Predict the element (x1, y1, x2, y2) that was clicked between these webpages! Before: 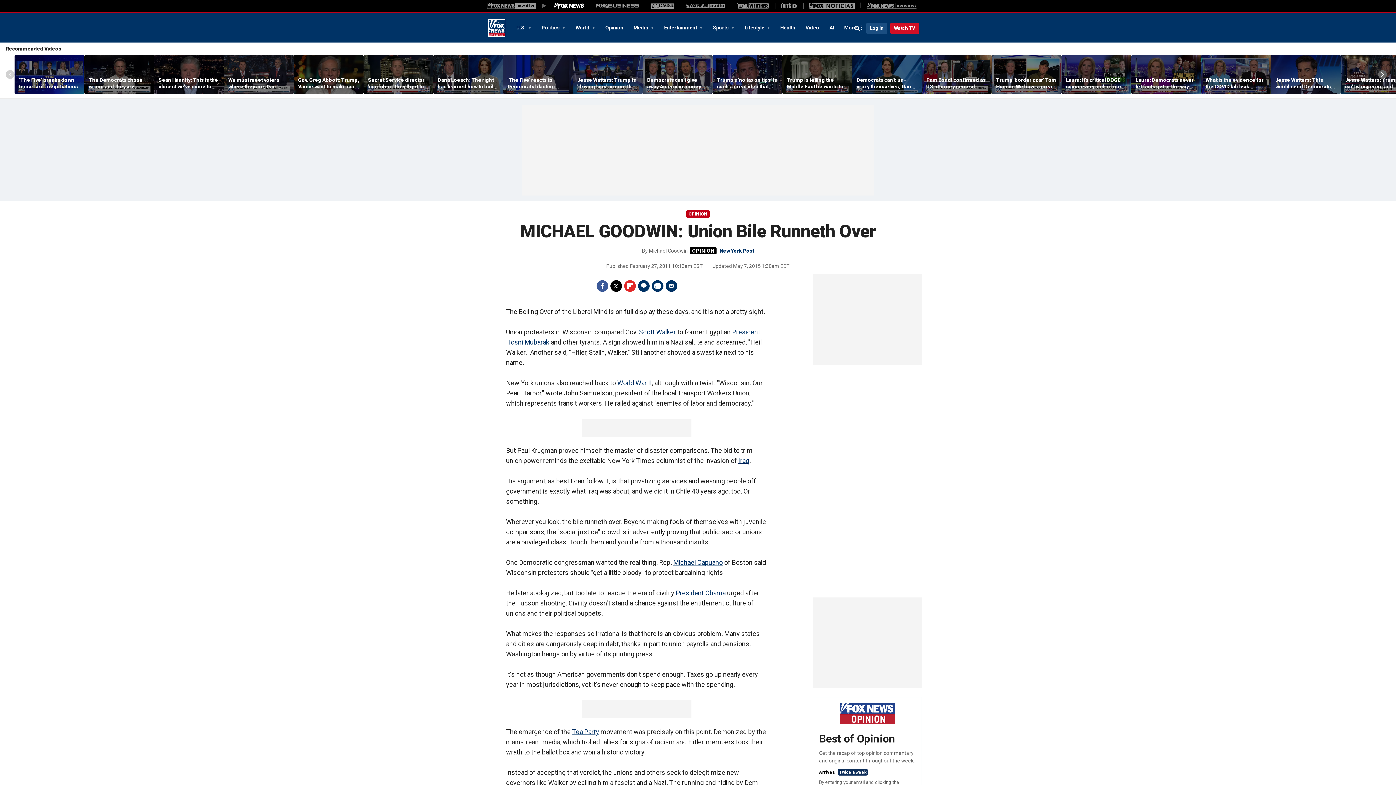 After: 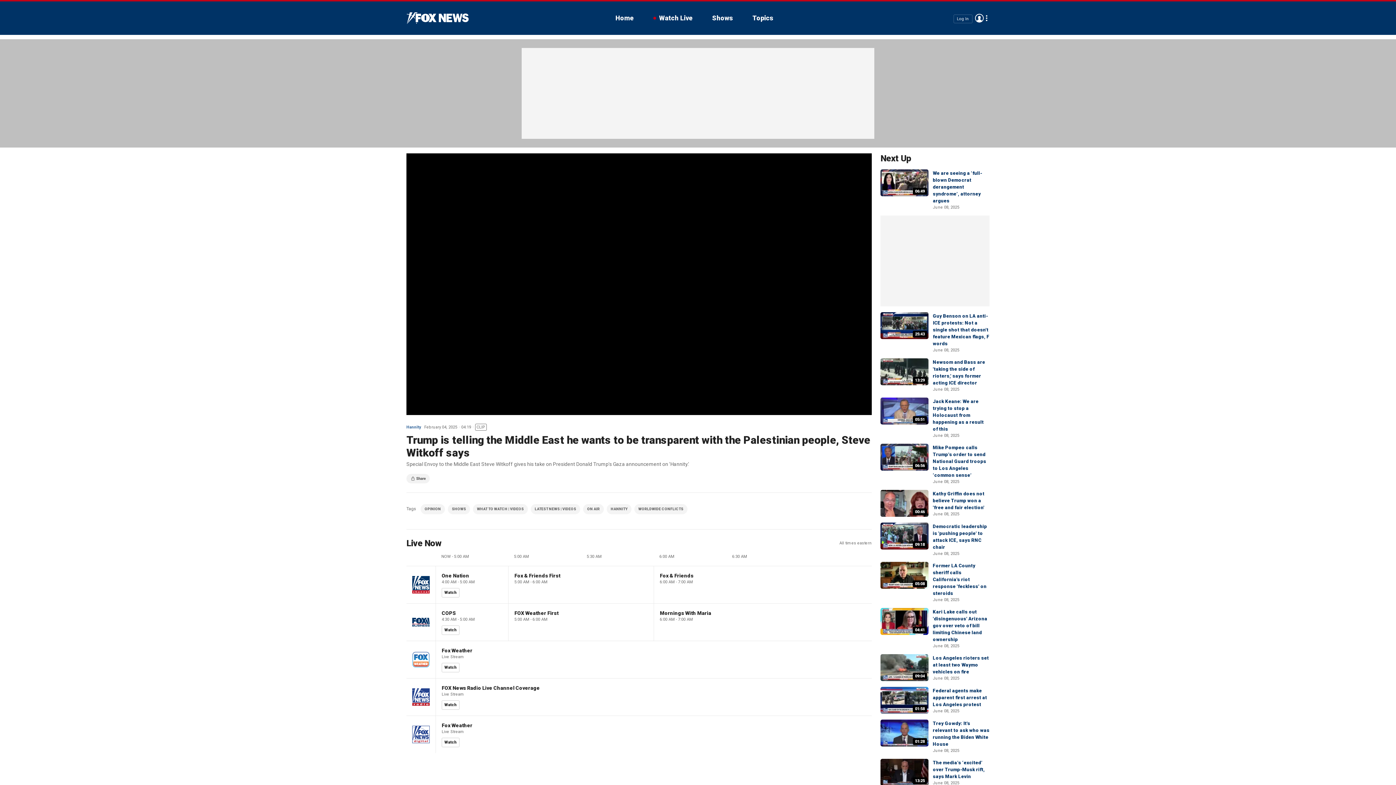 Action: label: Trump is telling the Middle East he wants to be transparent with the Palestinian people, Steve Witkoff says bbox: (786, 76, 848, 89)